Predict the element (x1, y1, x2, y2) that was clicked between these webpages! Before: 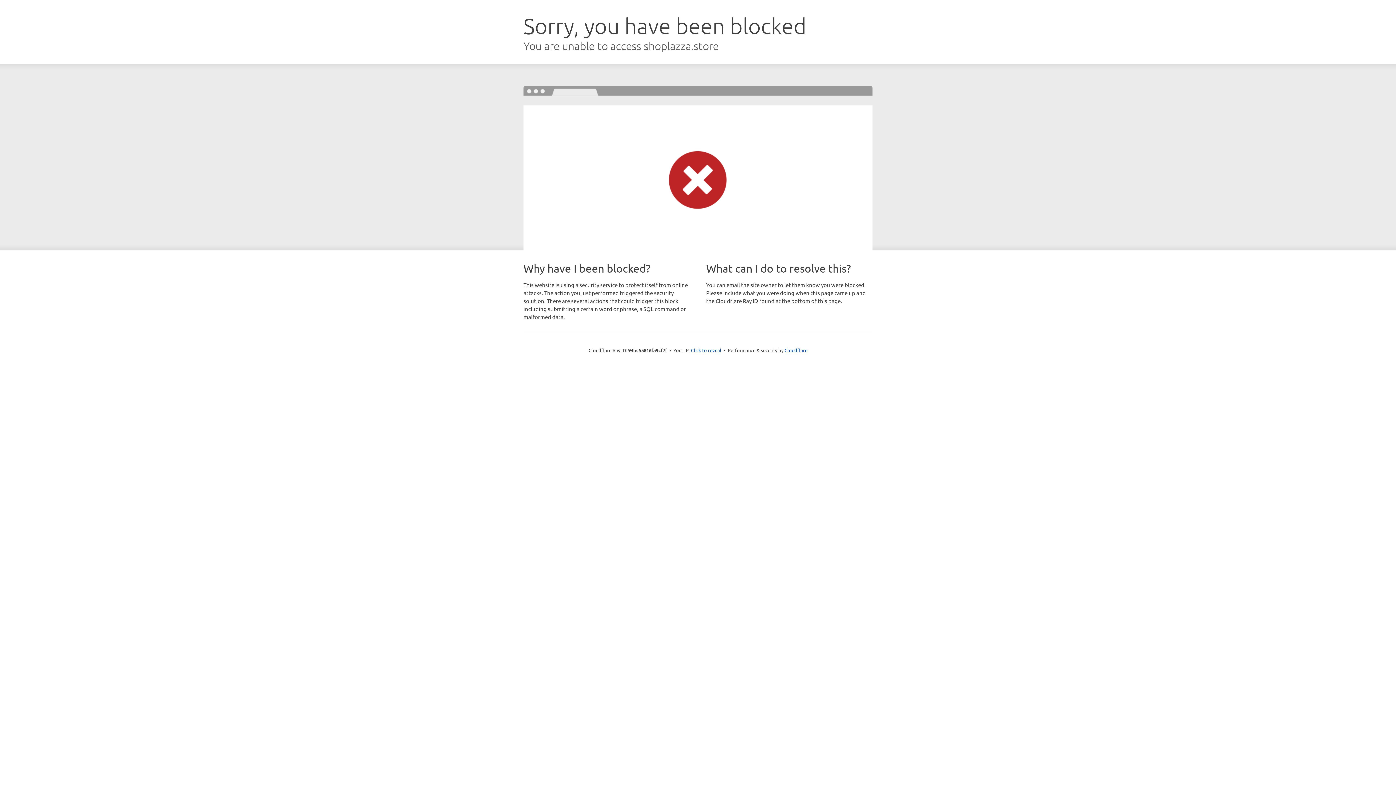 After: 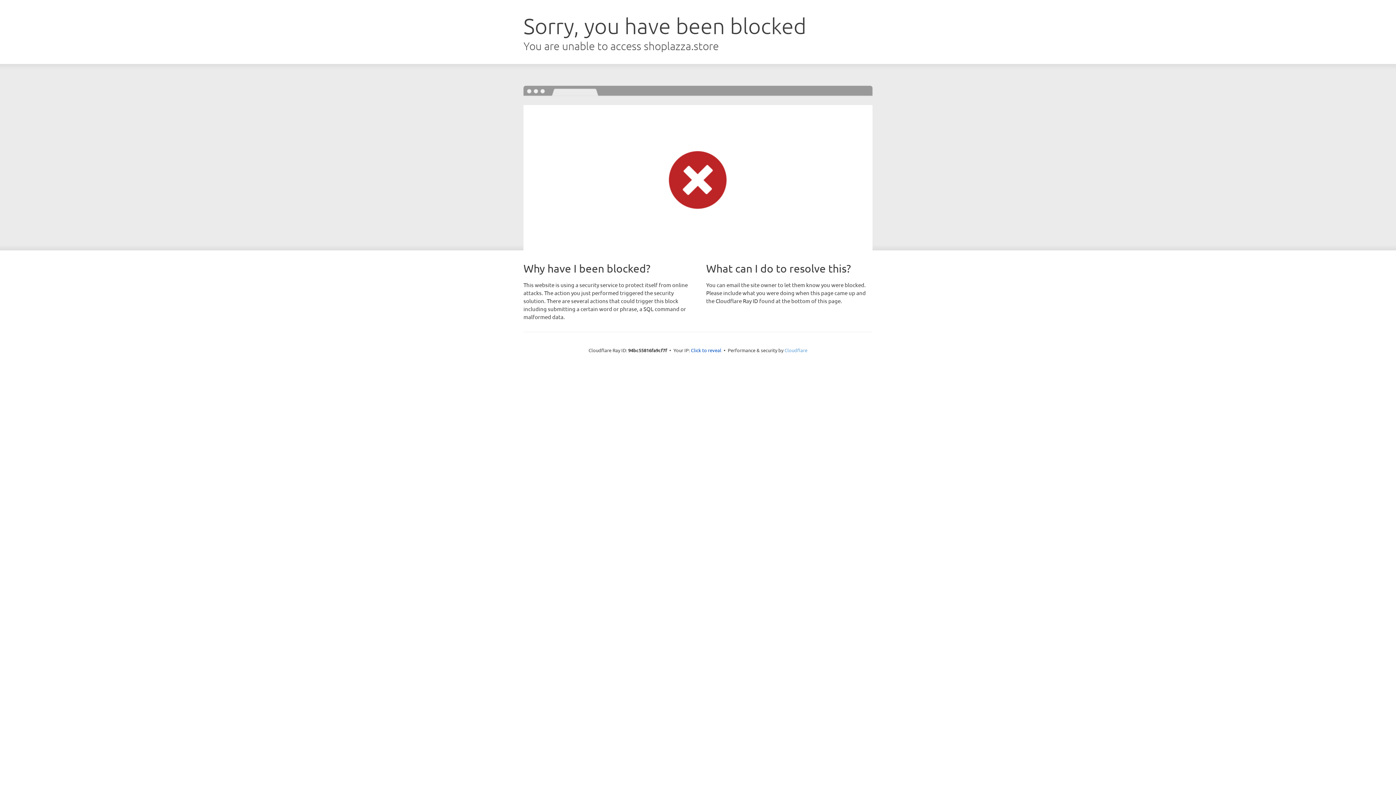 Action: label: Cloudflare bbox: (784, 347, 807, 353)